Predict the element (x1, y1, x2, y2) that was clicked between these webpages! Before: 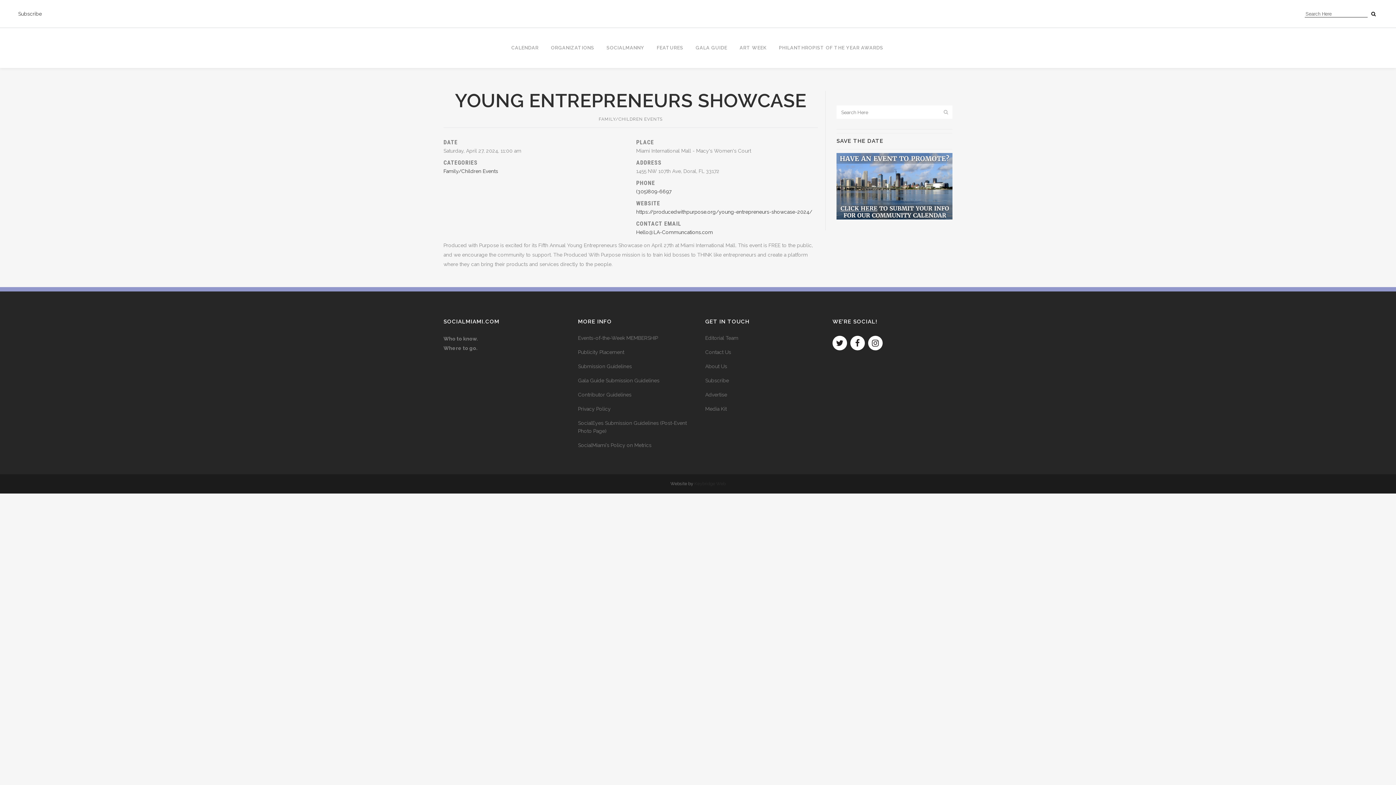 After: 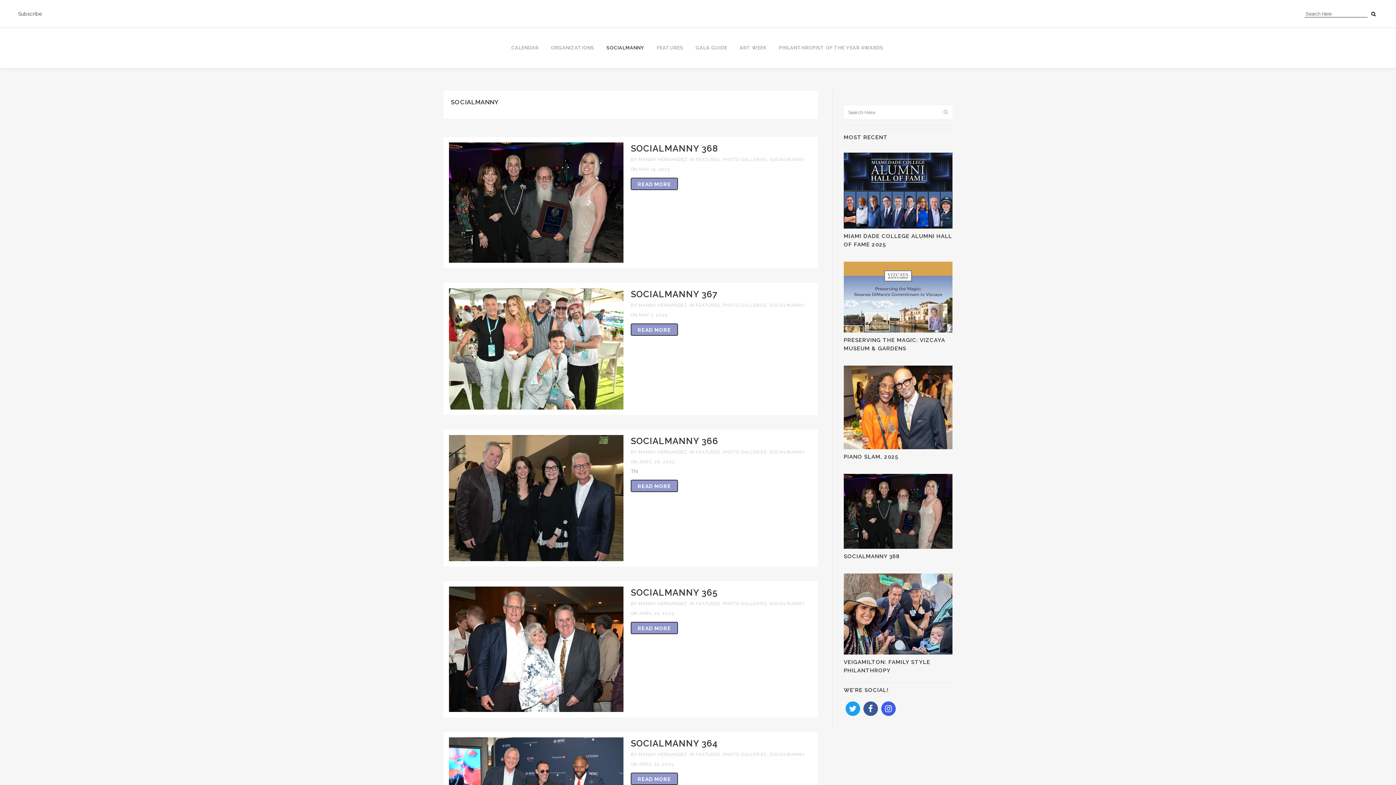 Action: bbox: (600, 28, 650, 68) label: SOCIALMANNY